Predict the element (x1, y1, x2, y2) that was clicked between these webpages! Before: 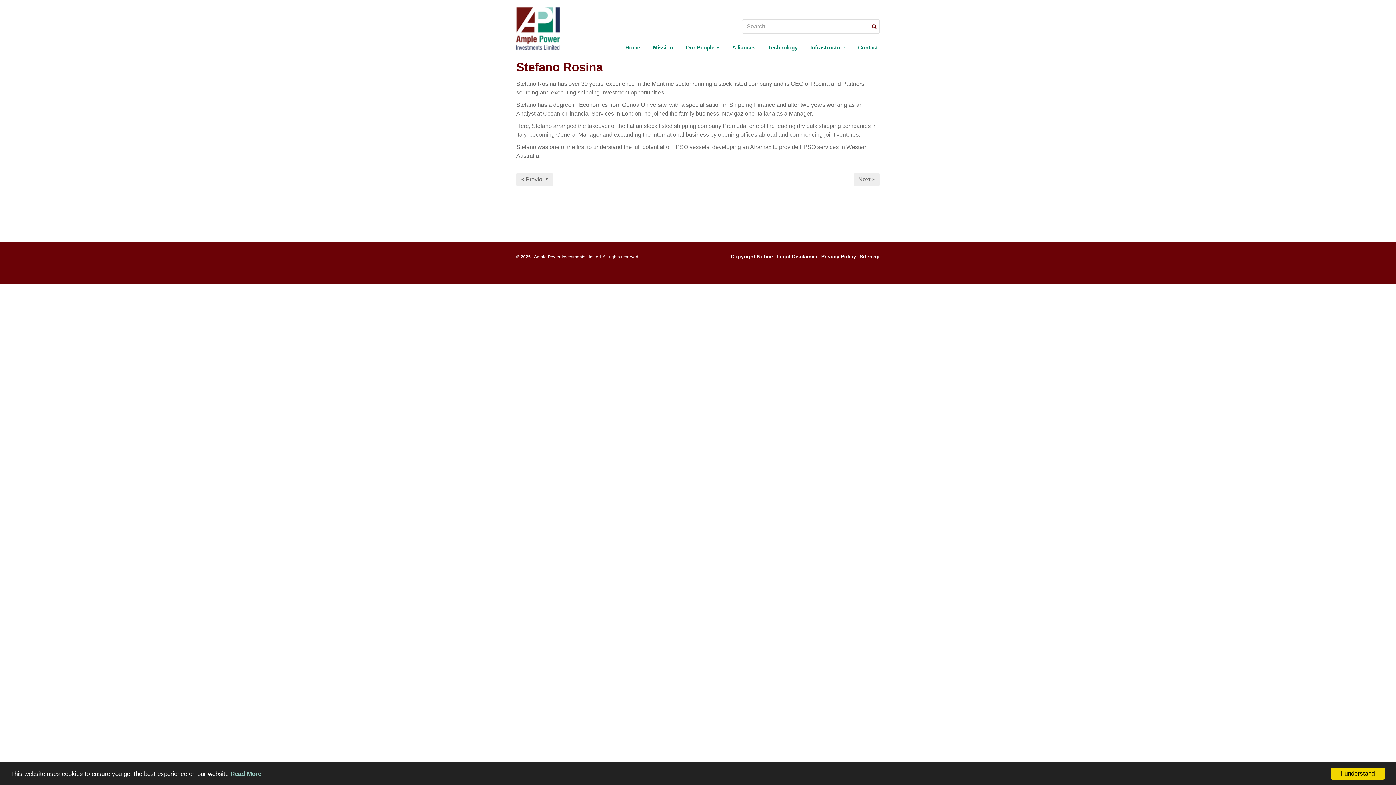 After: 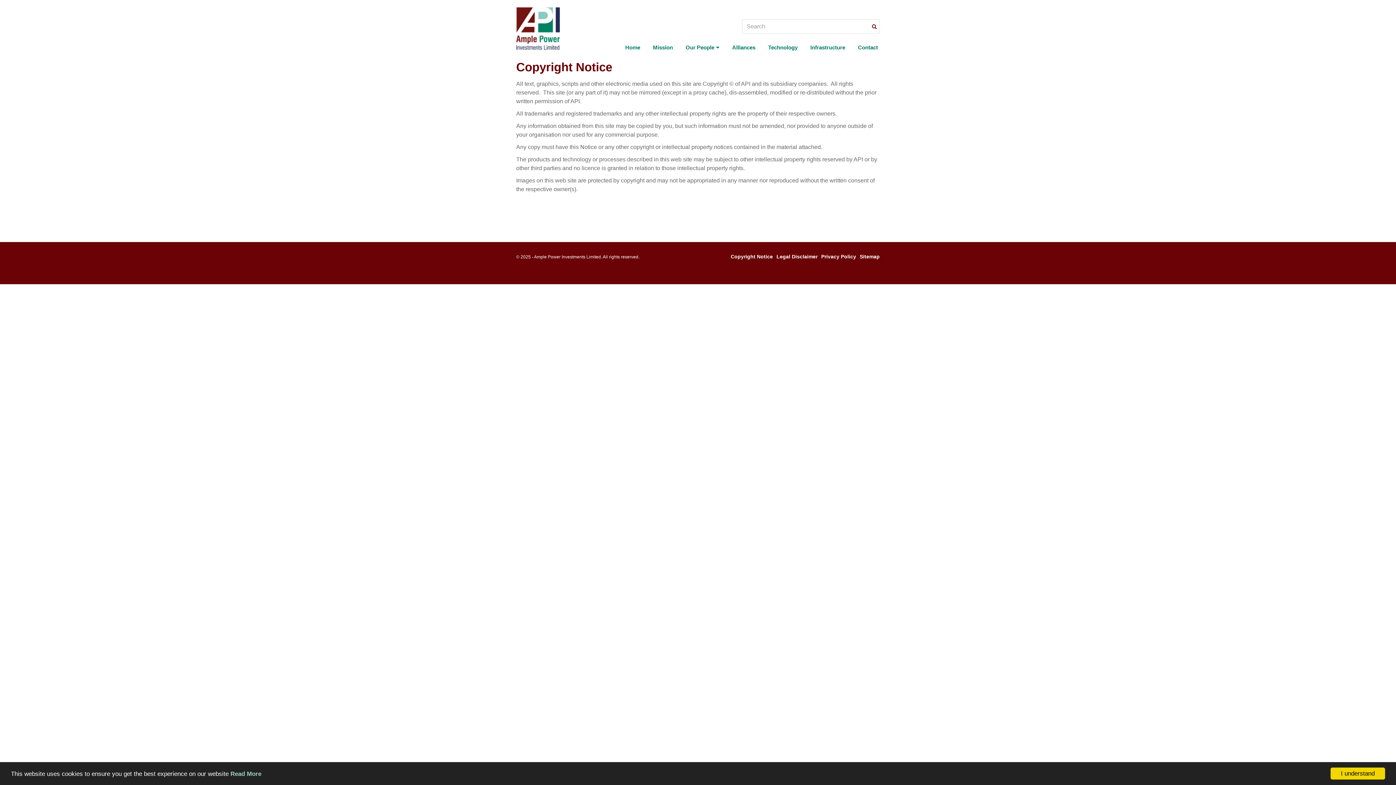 Action: label: Copyright Notice bbox: (730, 253, 773, 260)